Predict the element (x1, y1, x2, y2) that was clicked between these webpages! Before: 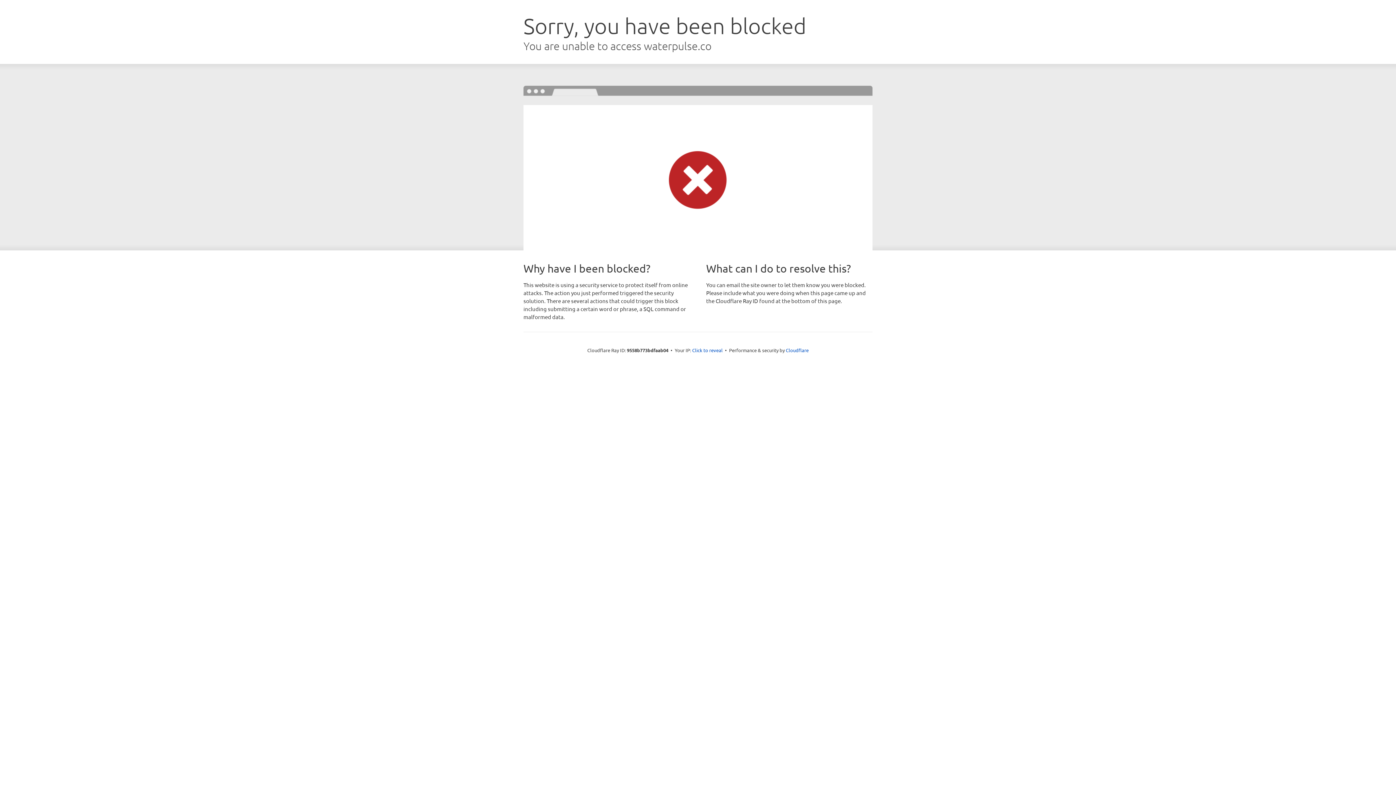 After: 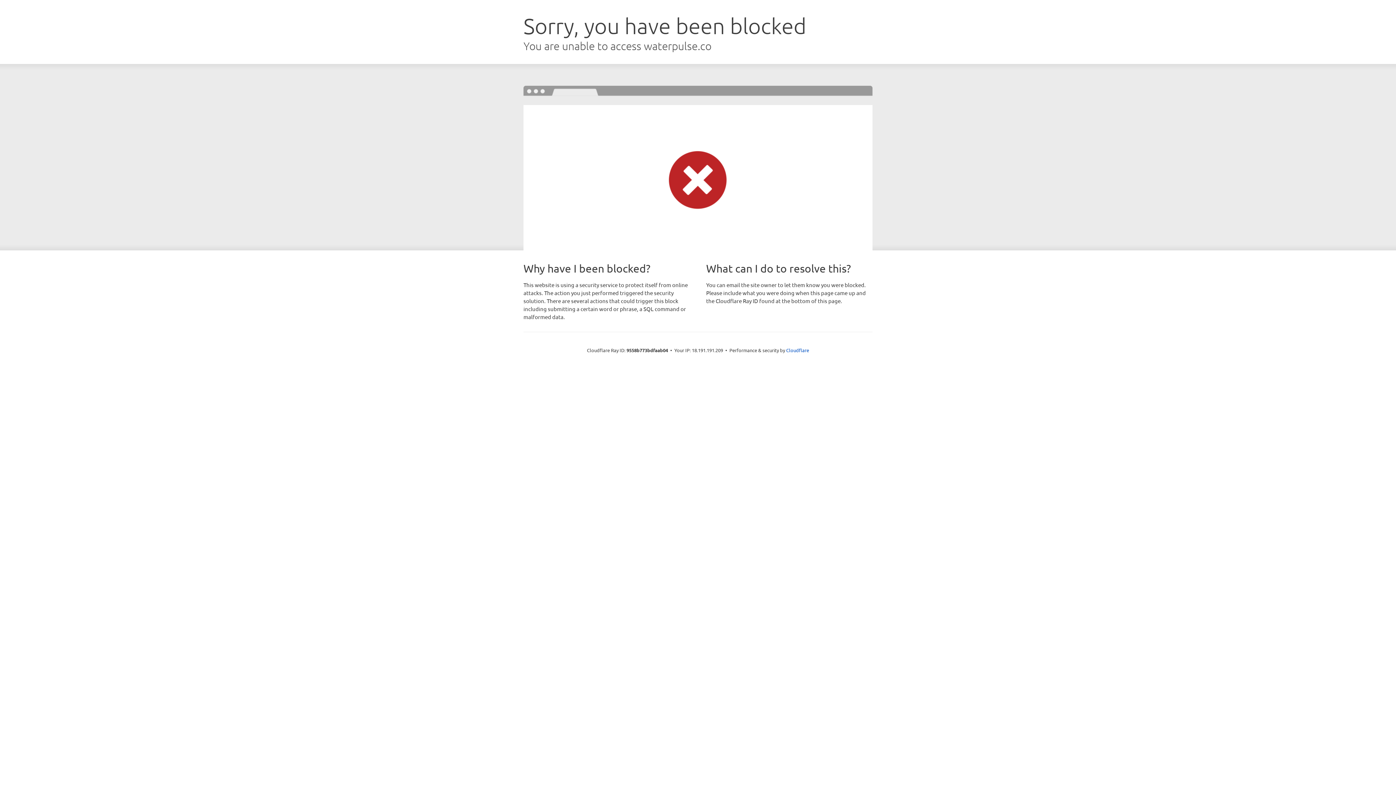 Action: bbox: (692, 346, 722, 353) label: Click to reveal